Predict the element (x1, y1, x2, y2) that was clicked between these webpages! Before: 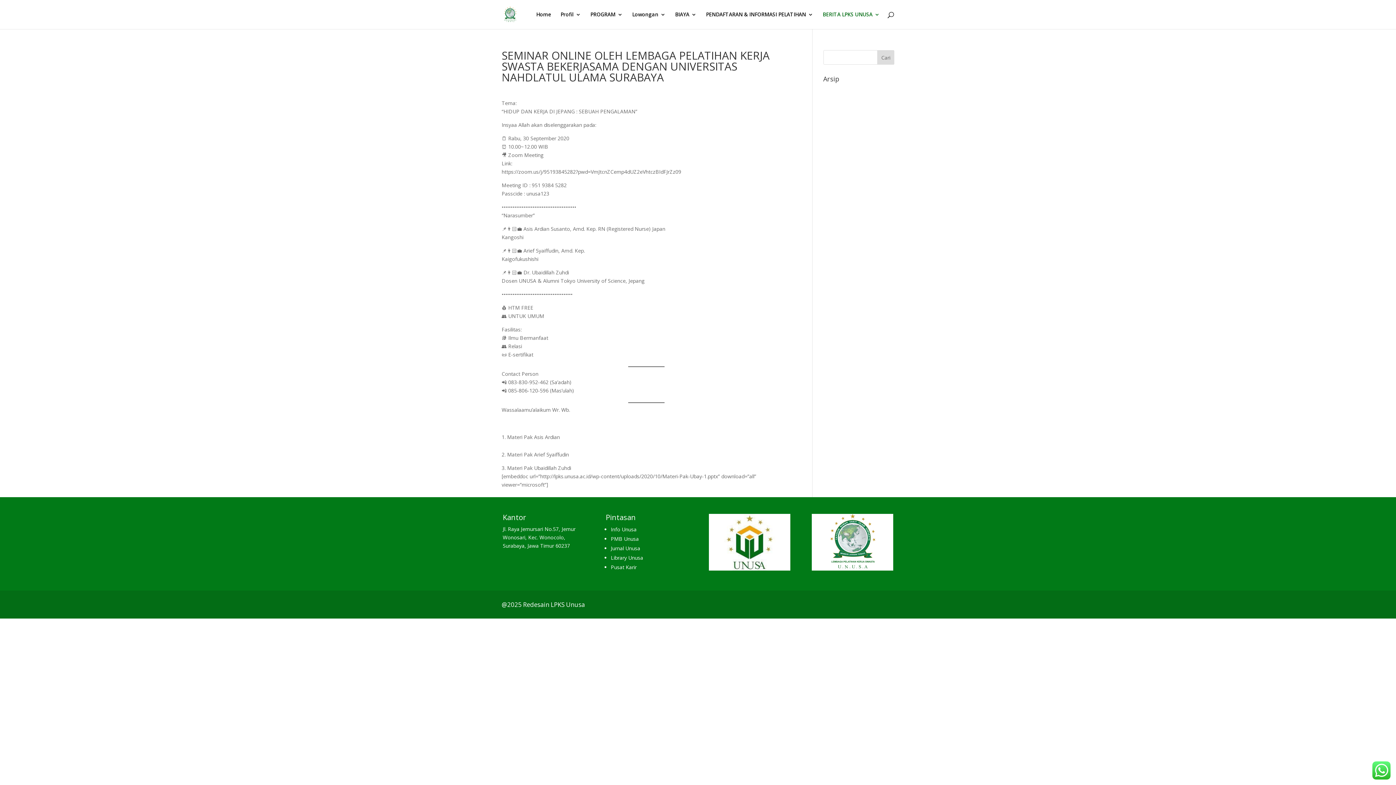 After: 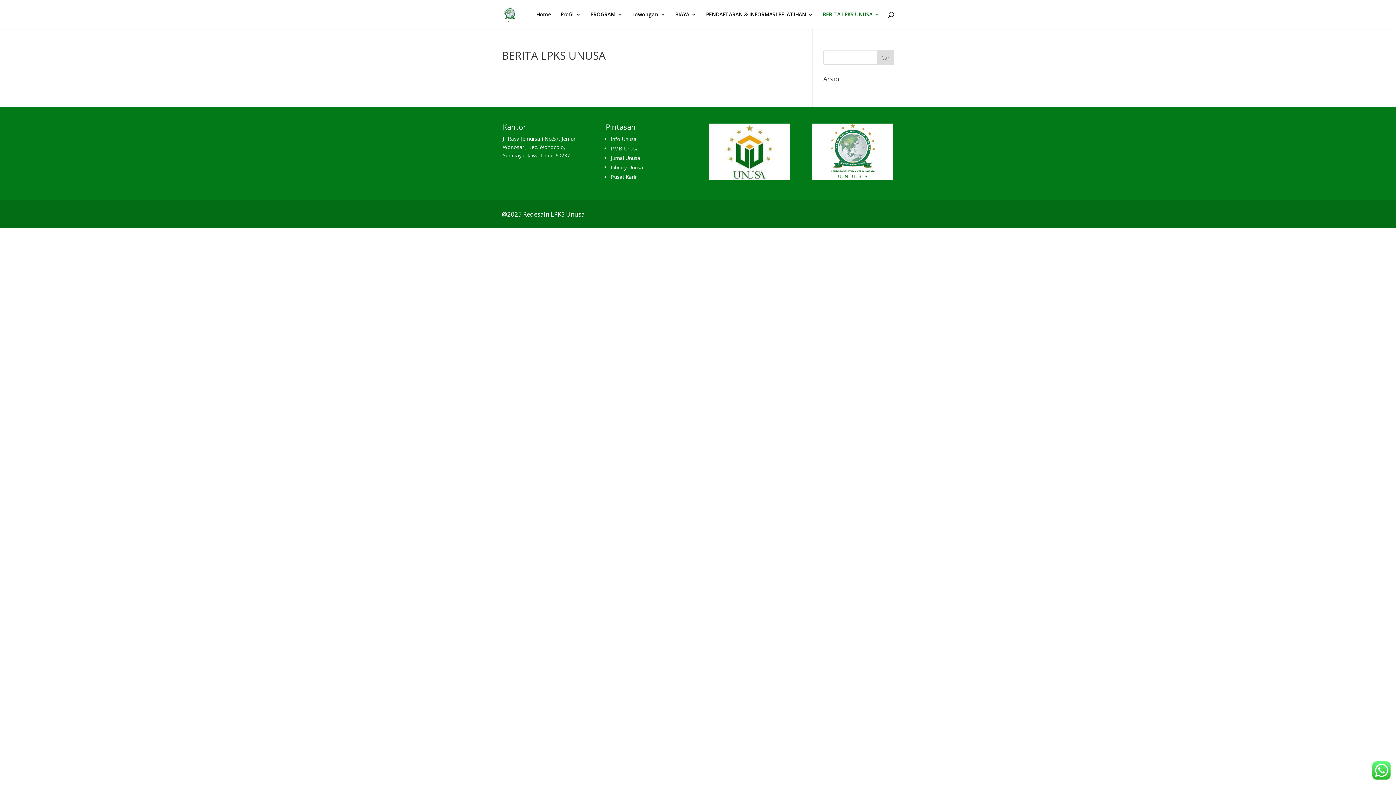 Action: label: BERITA LPKS UNUSA bbox: (822, 12, 880, 29)